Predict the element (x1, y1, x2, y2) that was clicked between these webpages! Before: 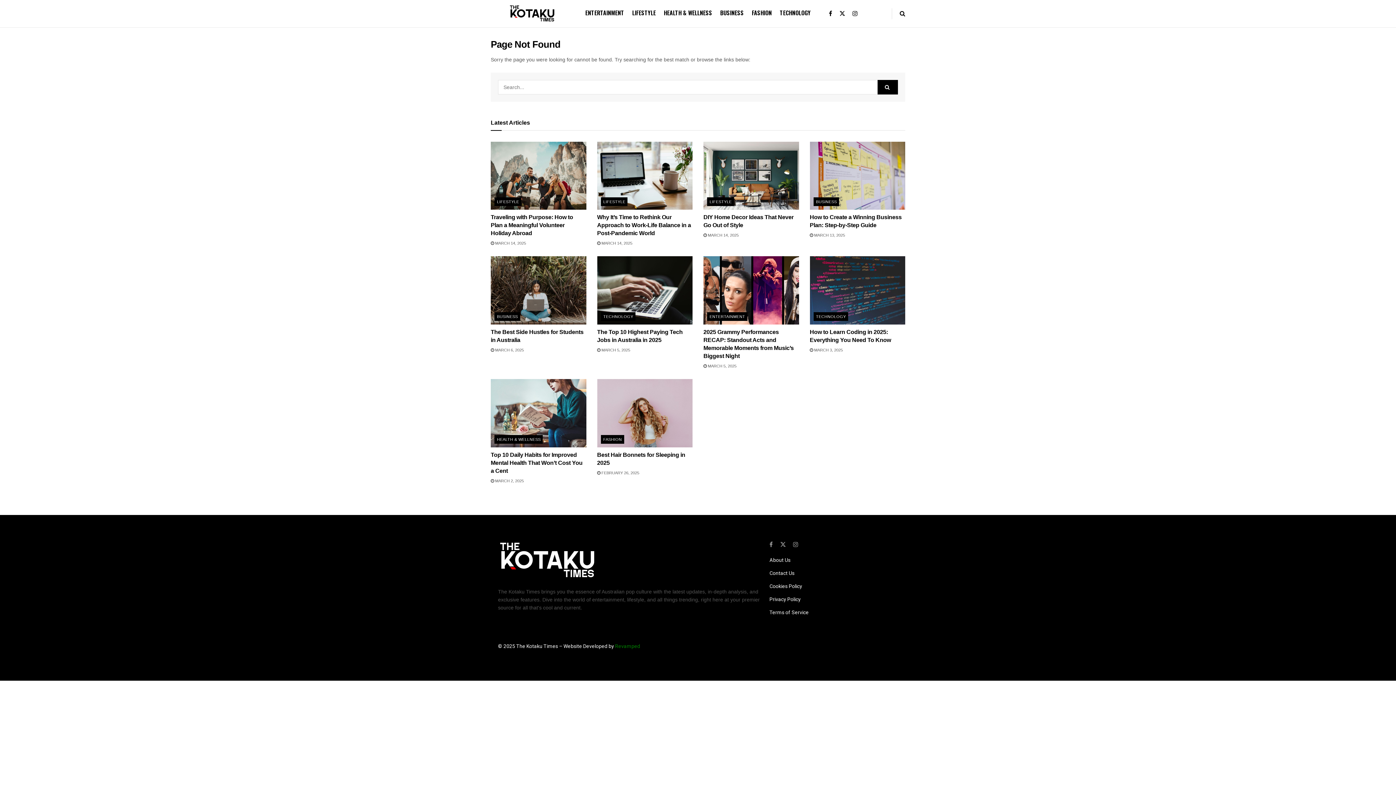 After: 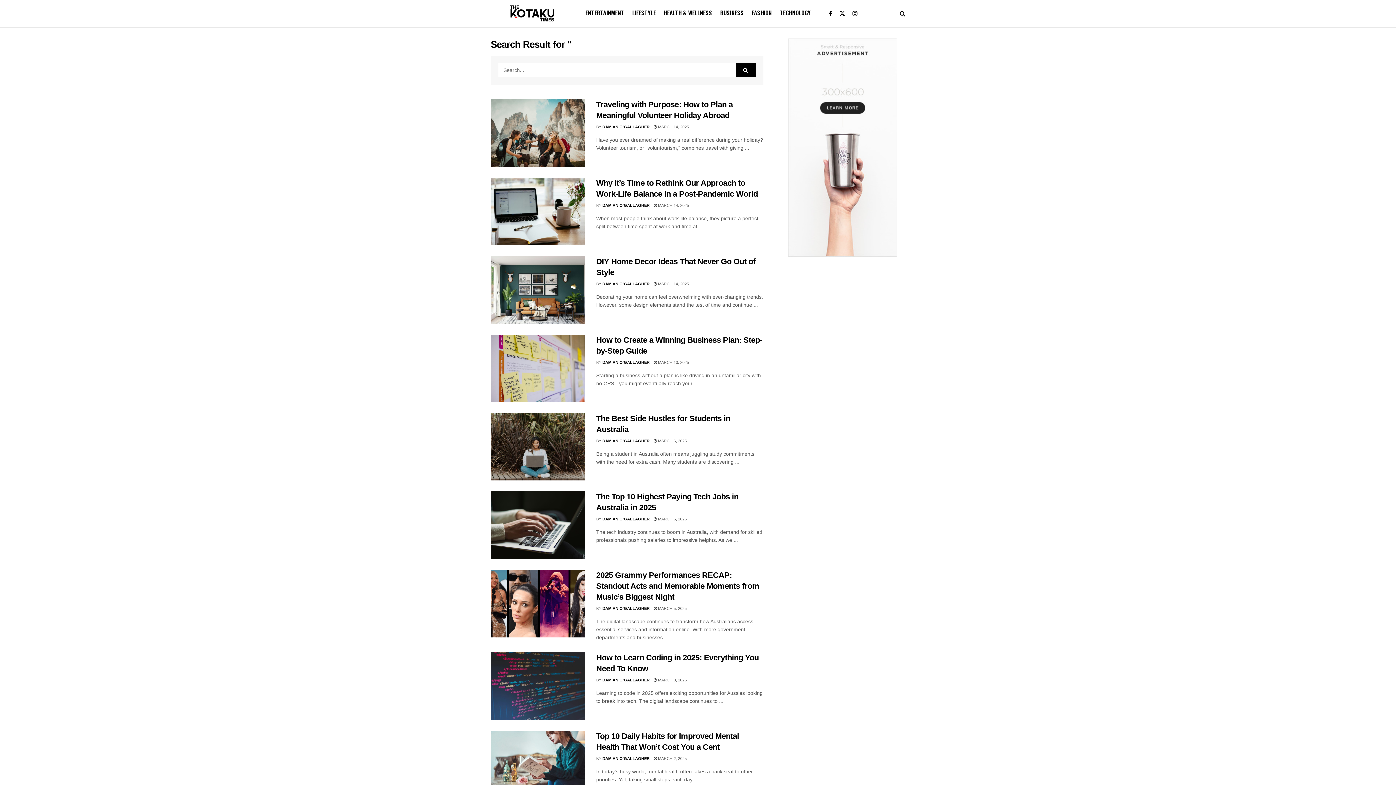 Action: bbox: (877, 79, 898, 94) label: Search Button